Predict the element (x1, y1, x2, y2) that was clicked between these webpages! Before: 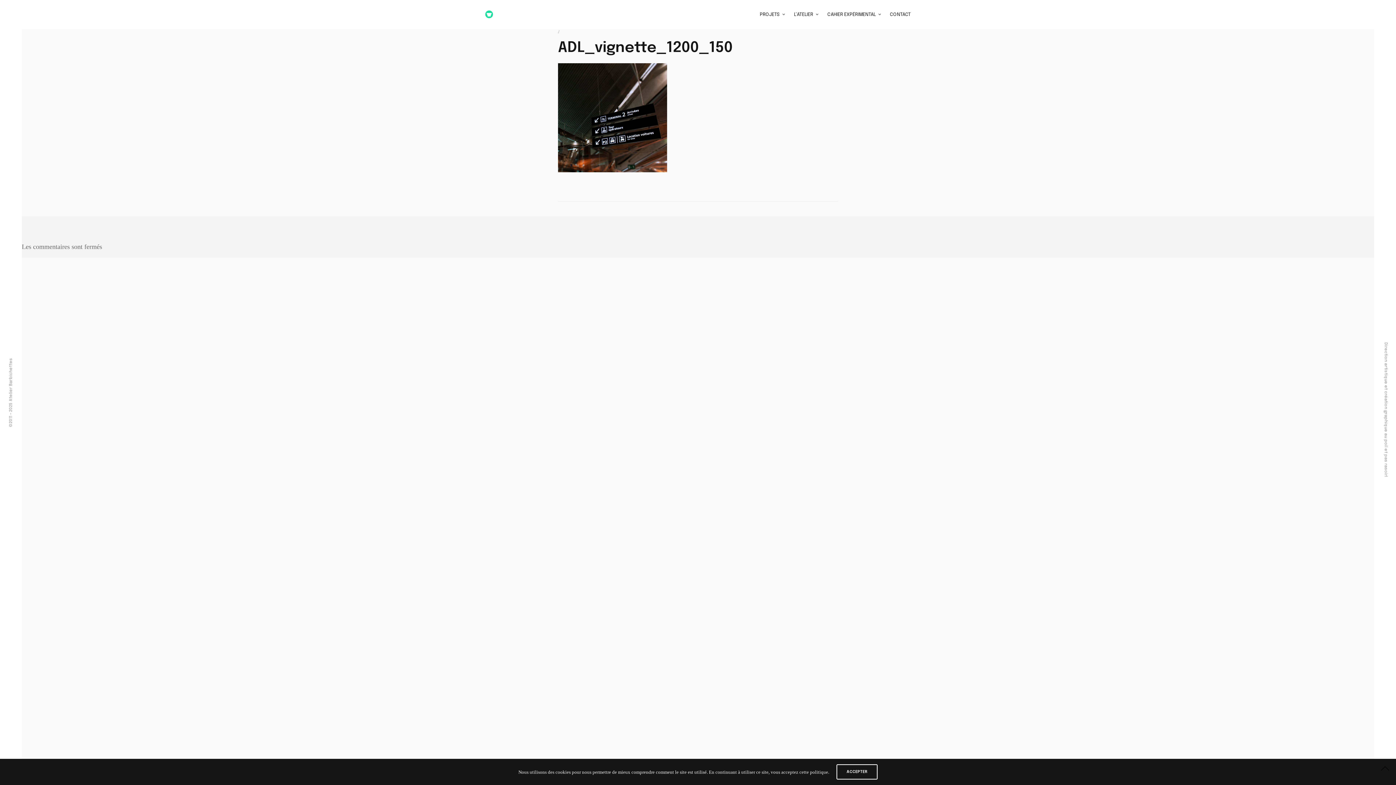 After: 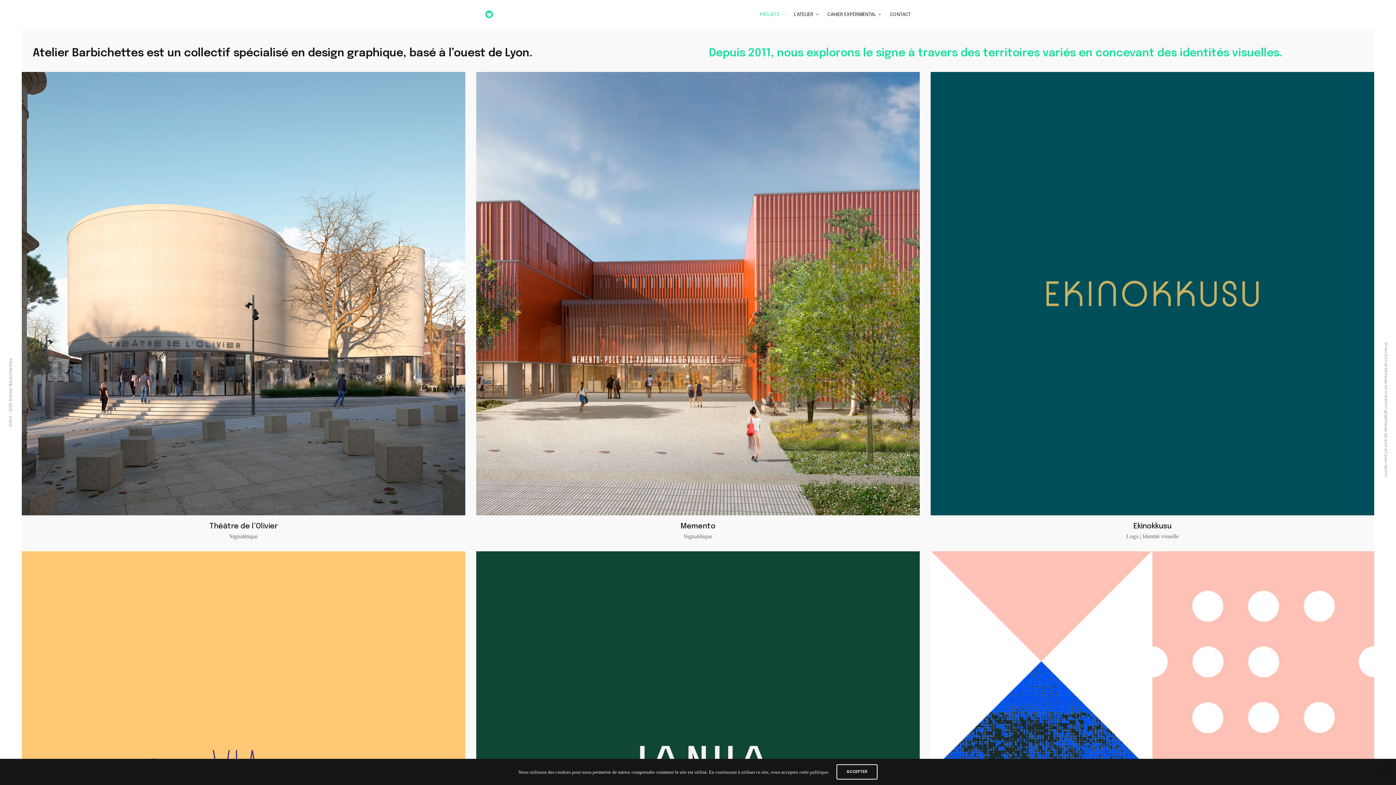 Action: label: PROJETS bbox: (760, 8, 785, 20)